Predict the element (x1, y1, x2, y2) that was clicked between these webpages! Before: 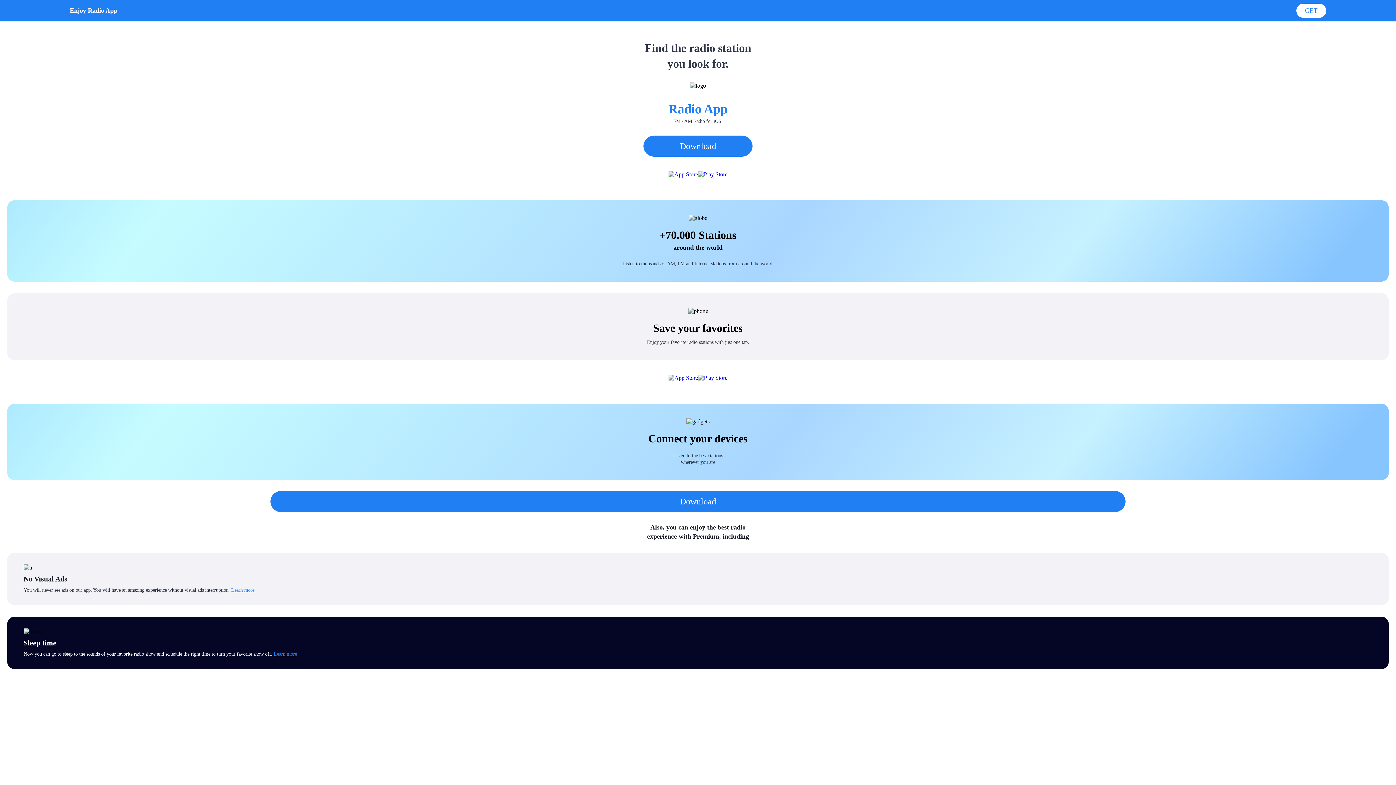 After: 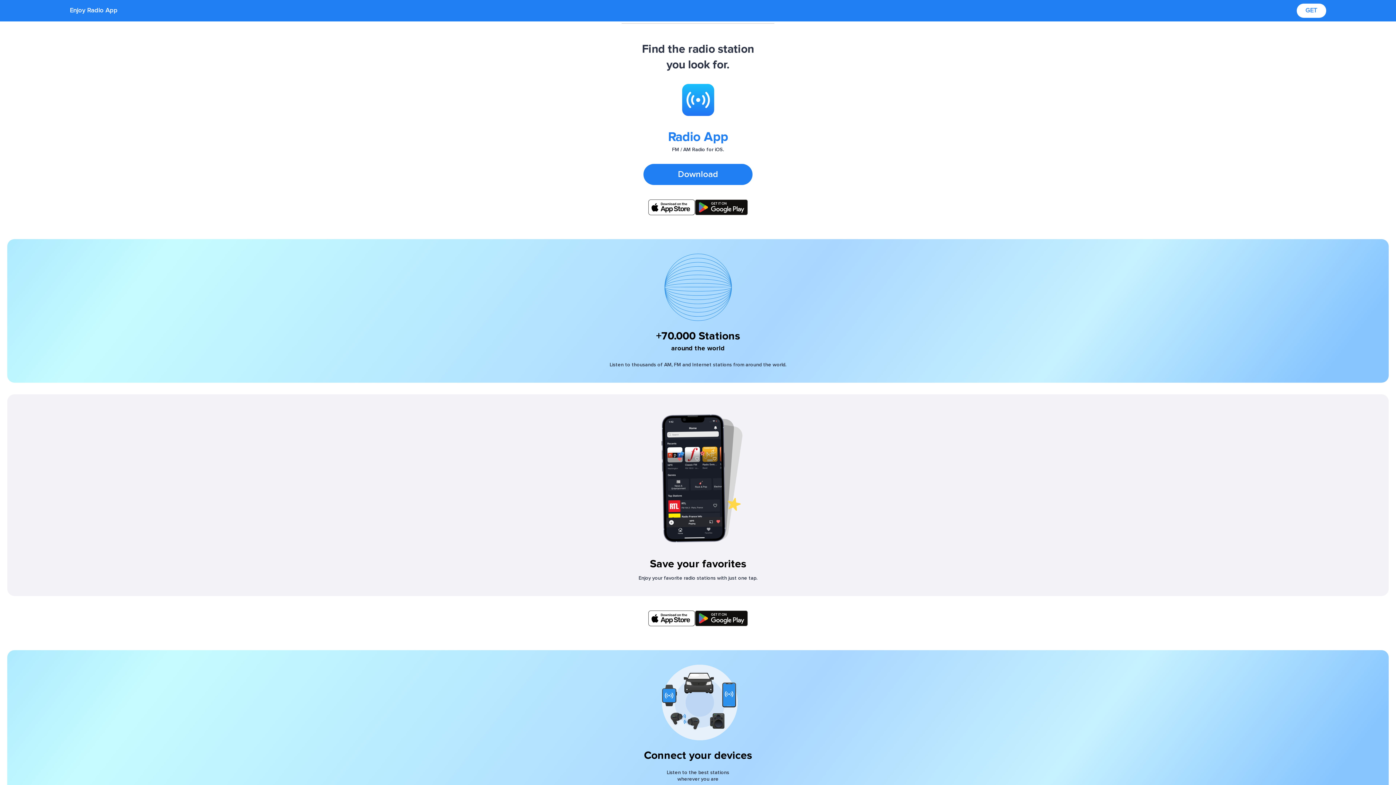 Action: bbox: (668, 171, 698, 177)